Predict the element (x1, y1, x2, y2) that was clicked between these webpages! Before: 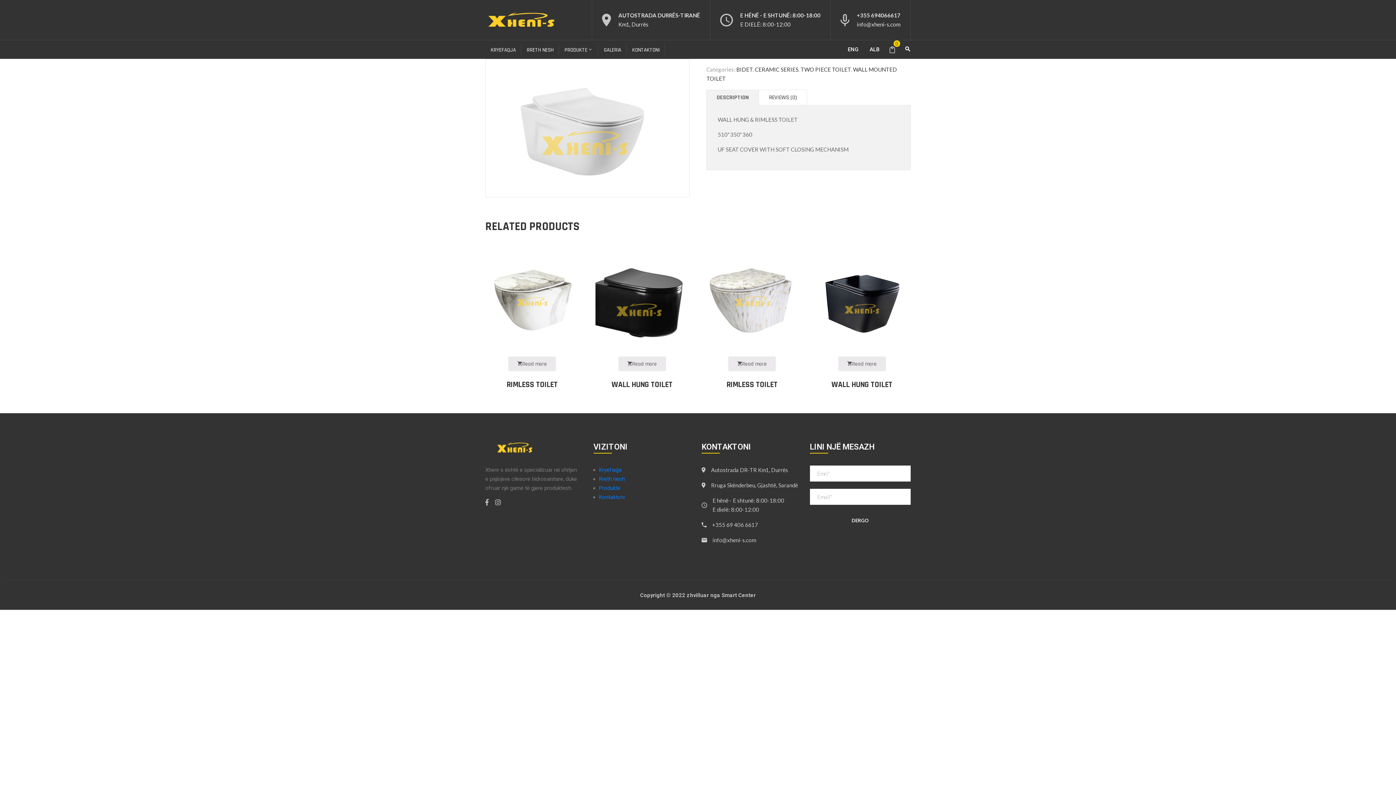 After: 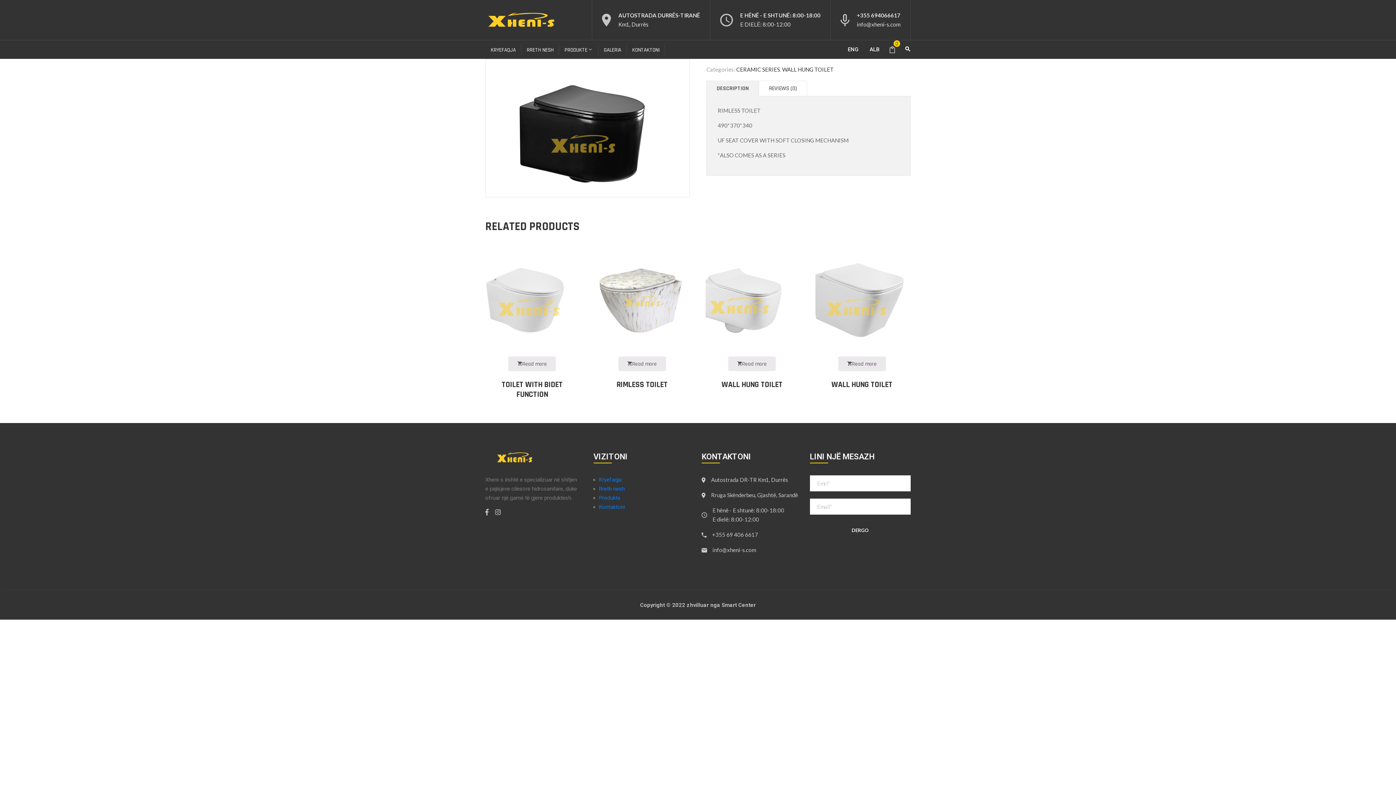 Action: label: Read more about “WALL HUNG TOILET” bbox: (618, 356, 666, 371)